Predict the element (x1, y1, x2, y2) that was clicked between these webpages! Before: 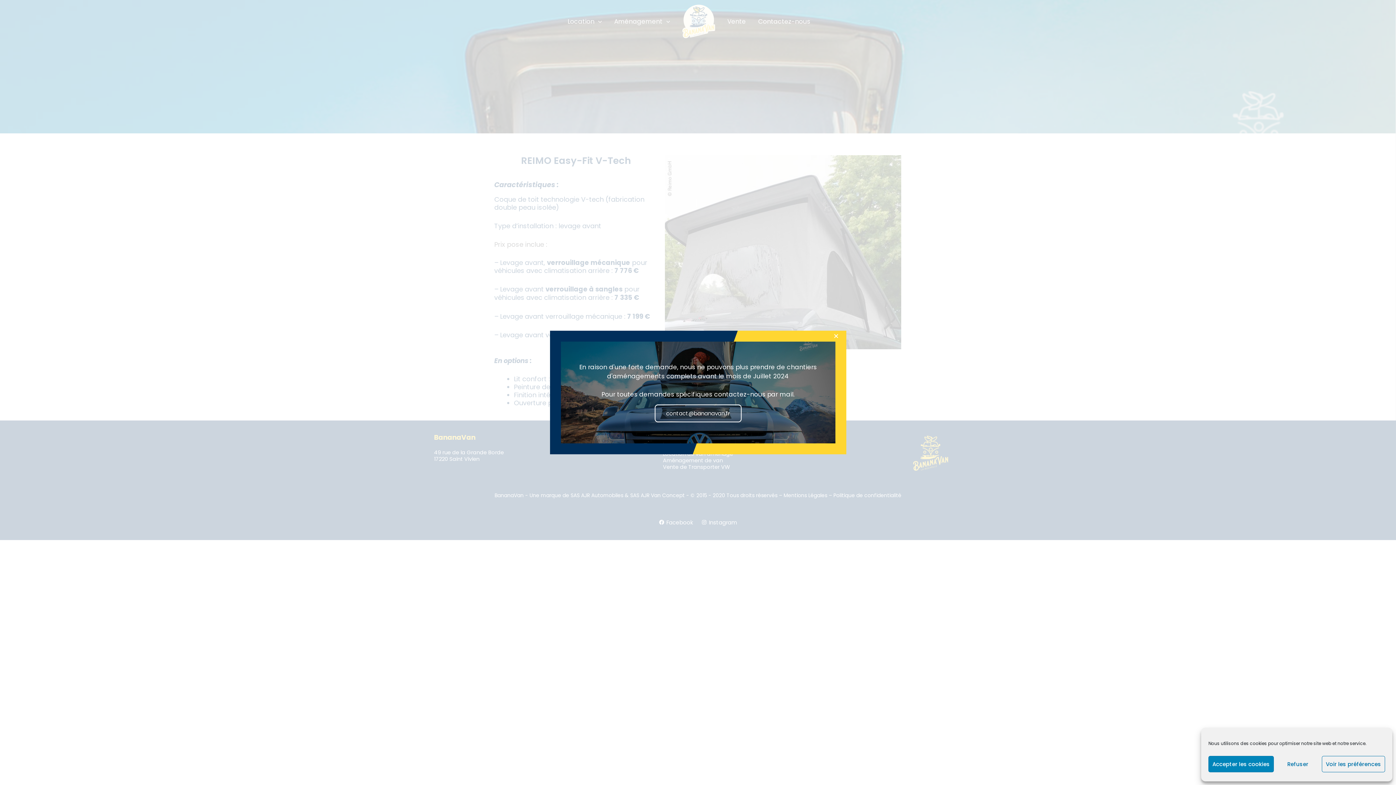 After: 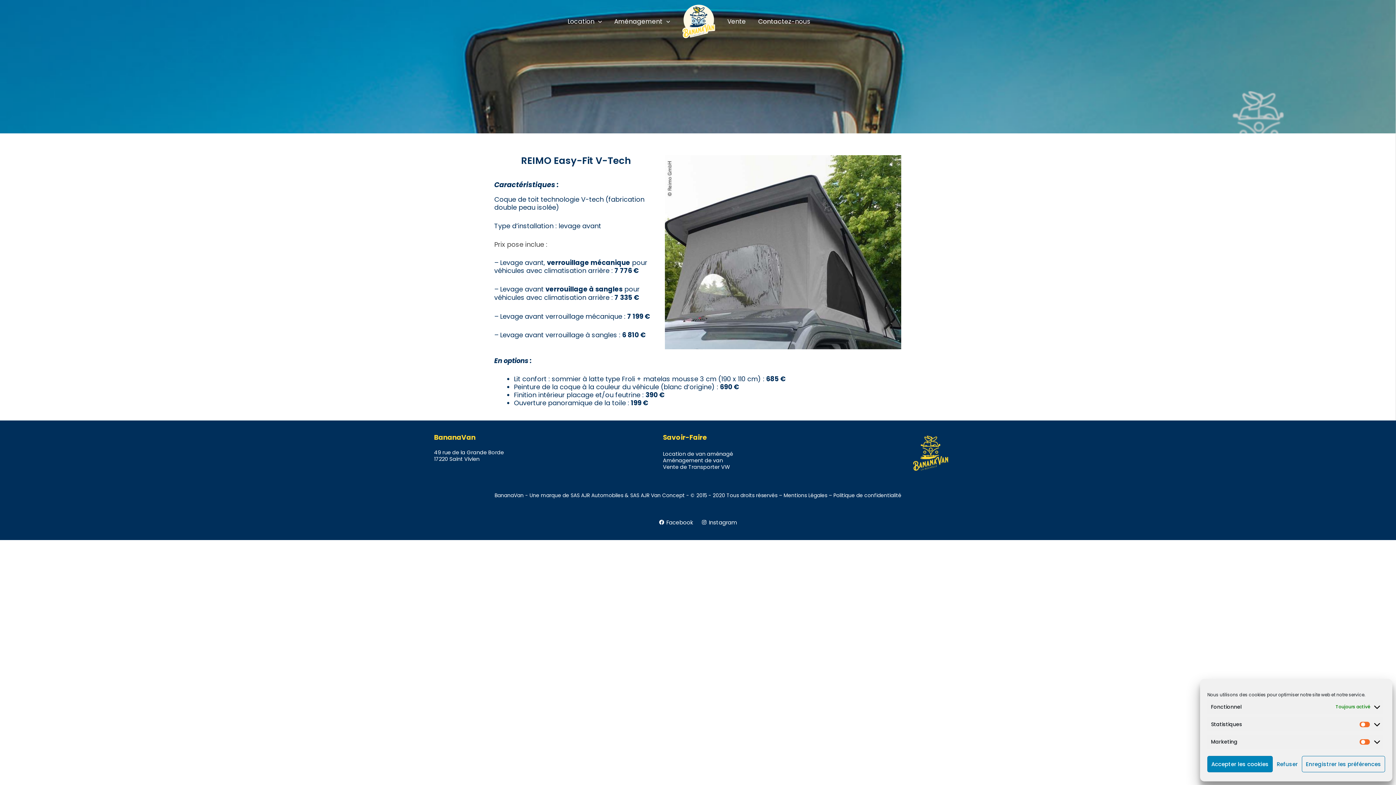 Action: bbox: (1322, 756, 1385, 772) label: Voir les préférences